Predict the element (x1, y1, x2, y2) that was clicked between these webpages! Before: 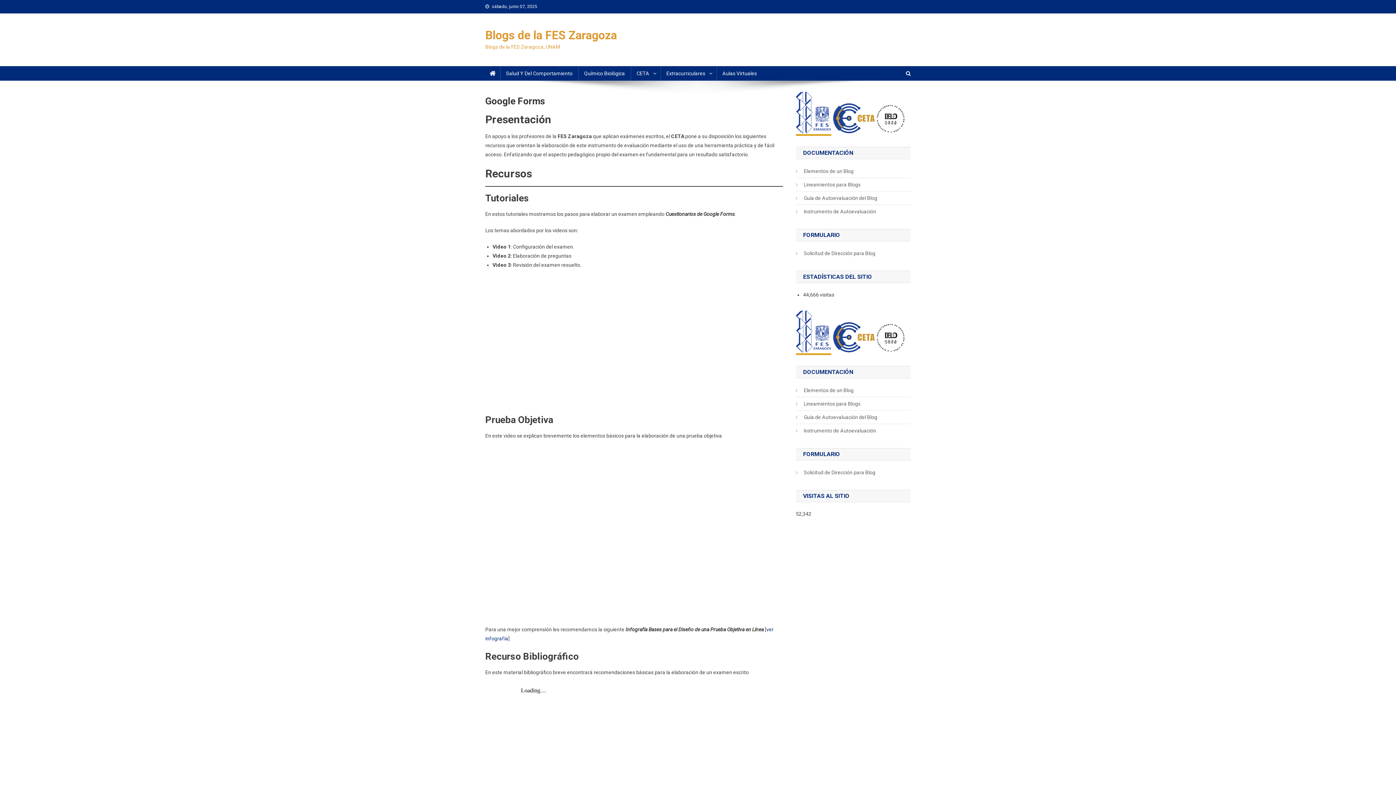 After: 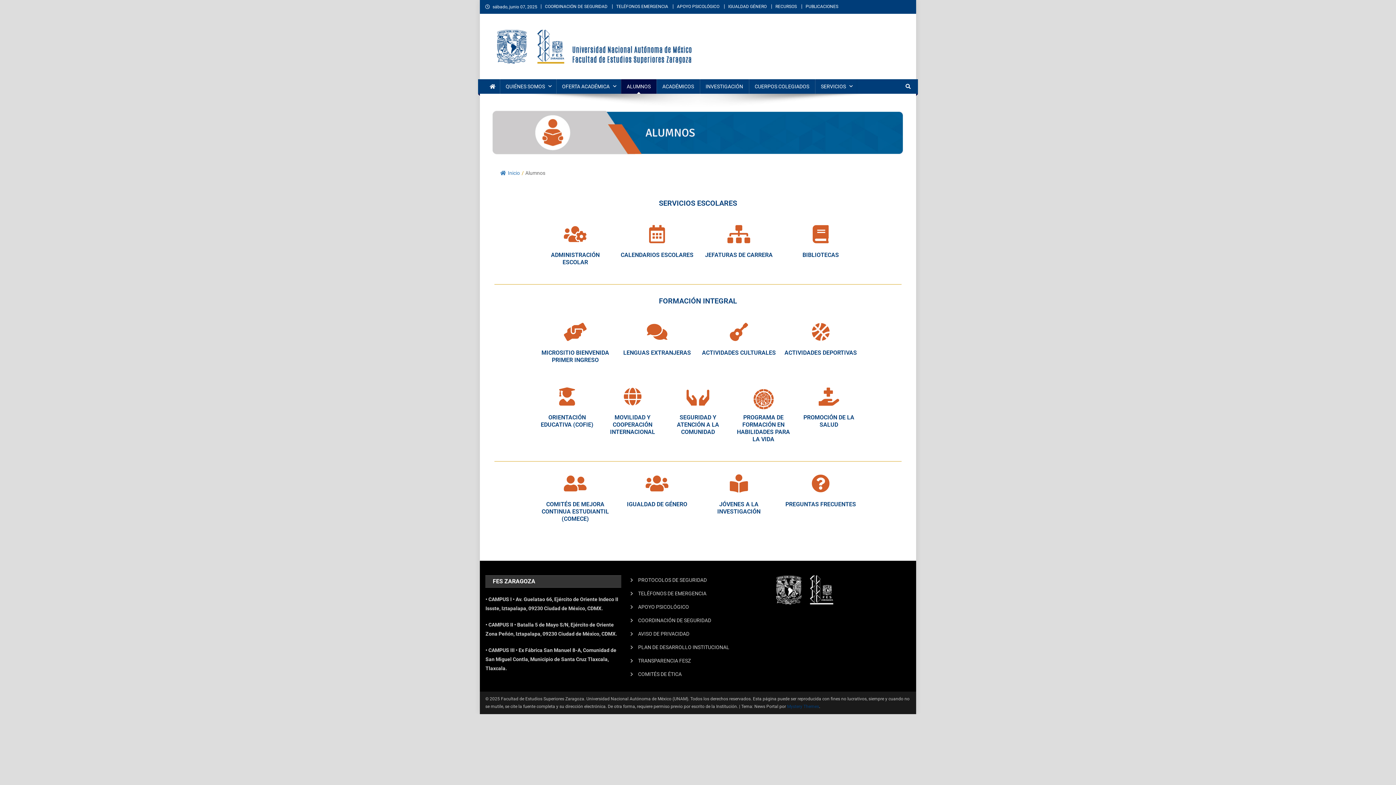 Action: bbox: (660, 66, 716, 80) label: Extracurriculares